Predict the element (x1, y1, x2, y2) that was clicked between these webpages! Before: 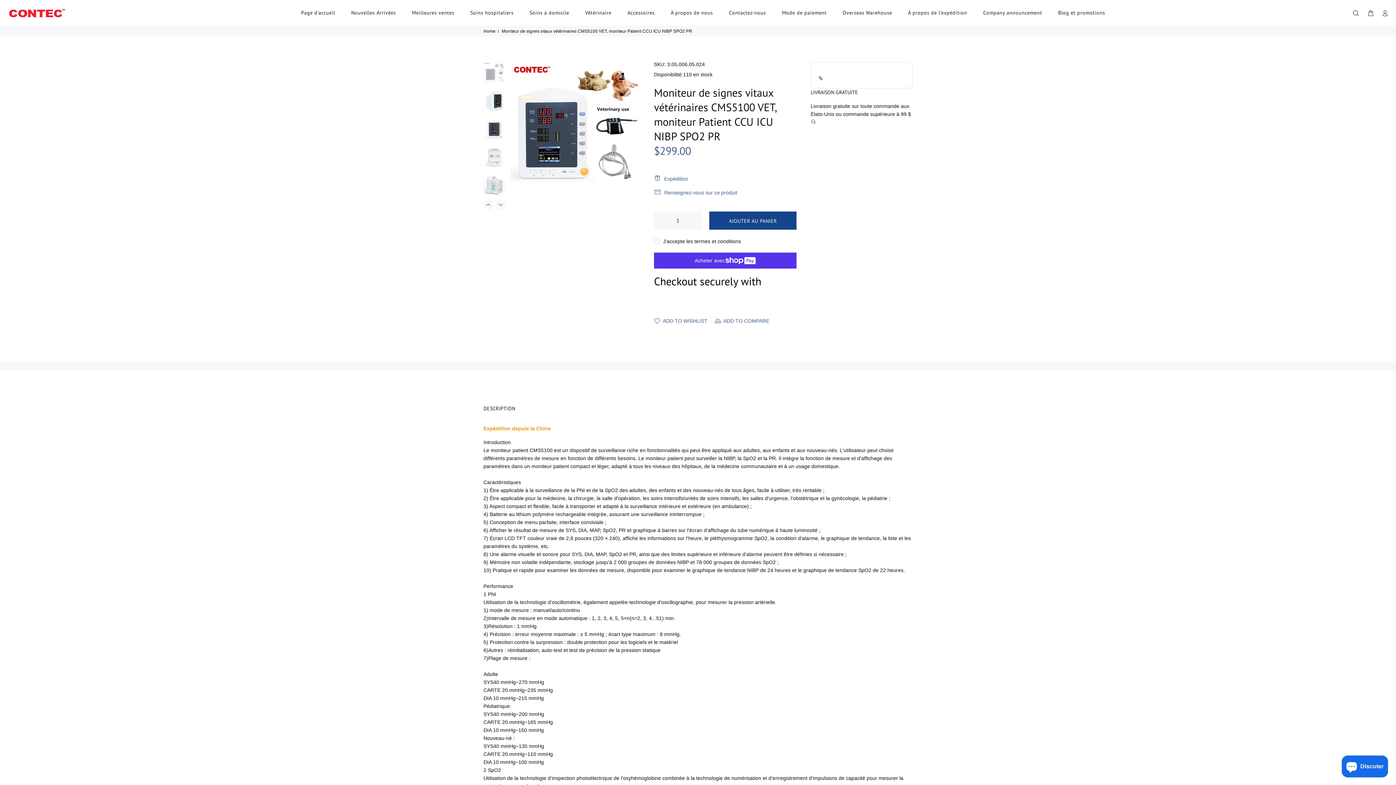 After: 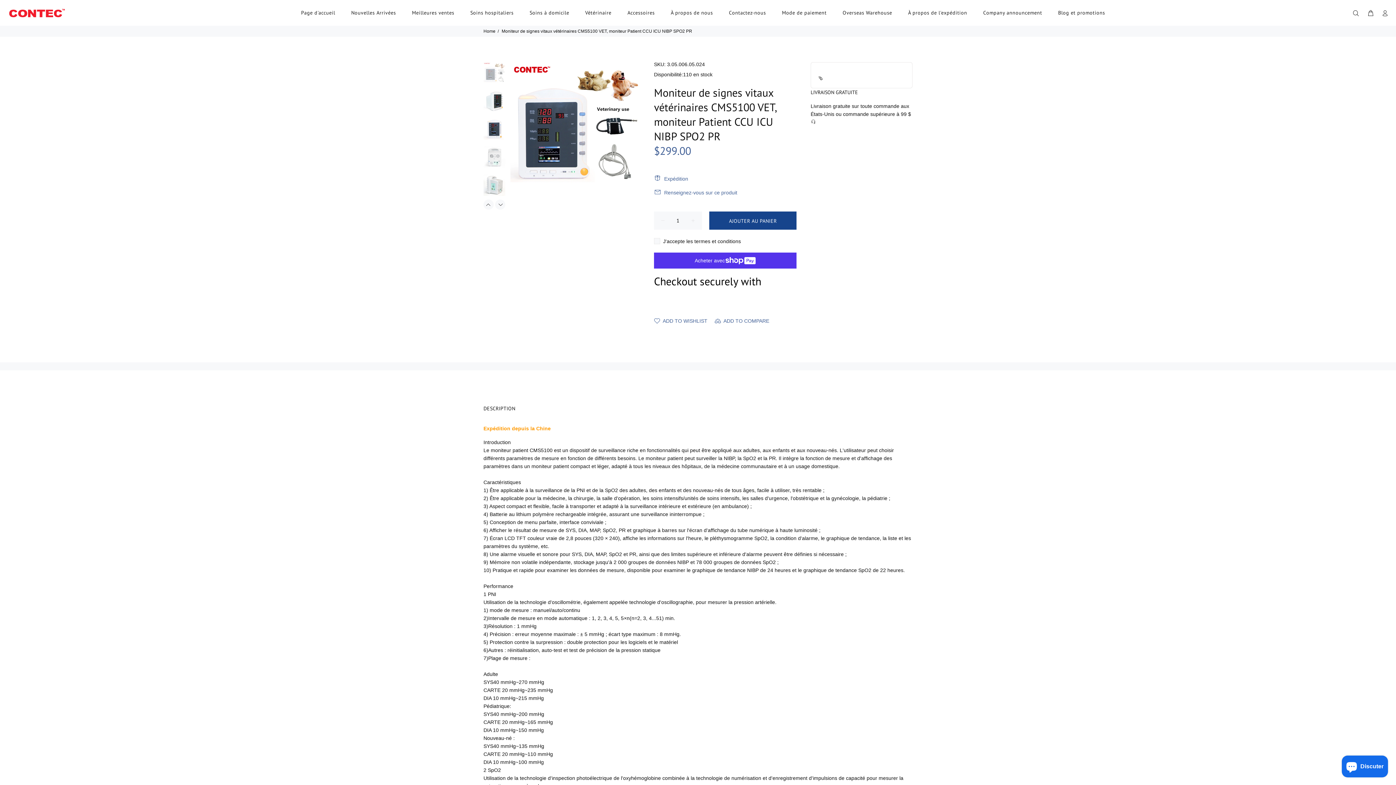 Action: bbox: (483, 62, 505, 84)